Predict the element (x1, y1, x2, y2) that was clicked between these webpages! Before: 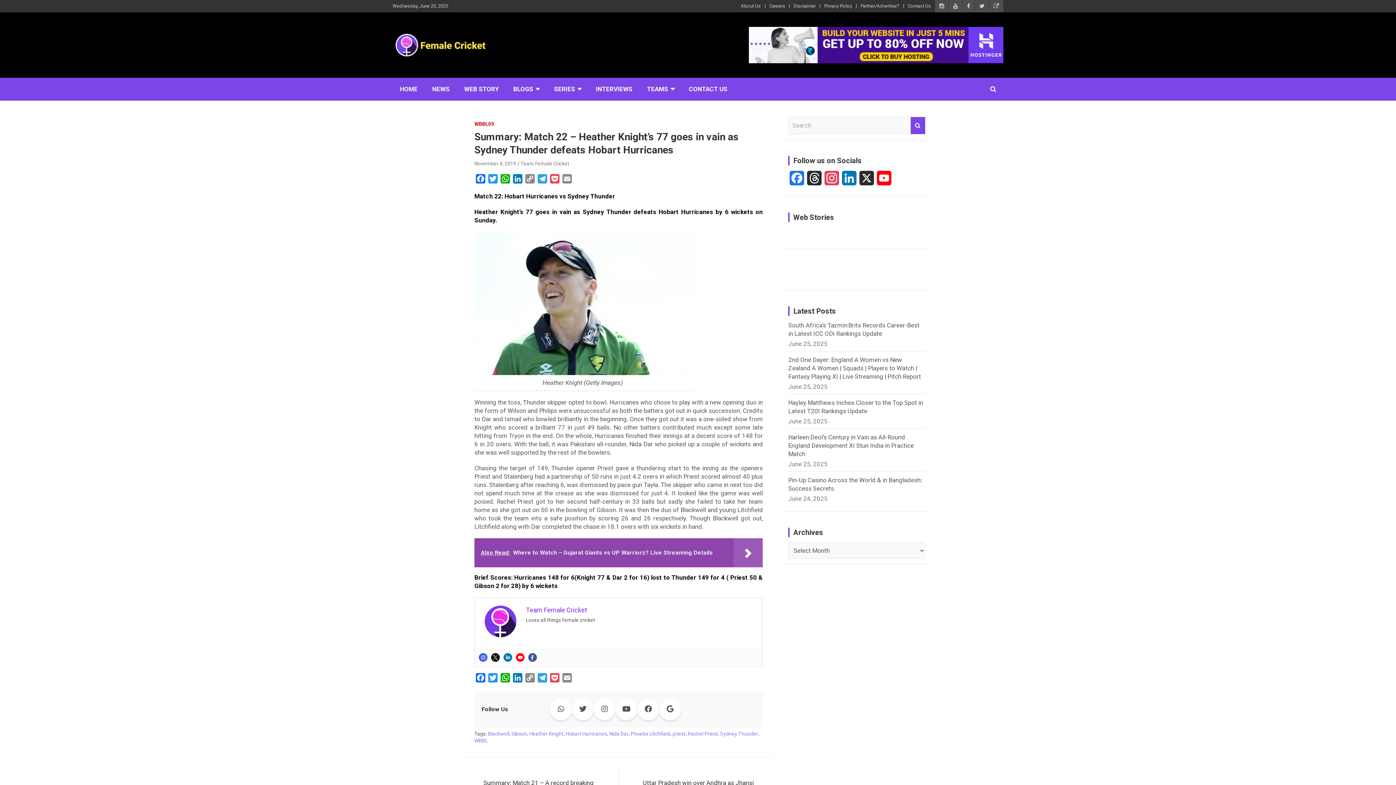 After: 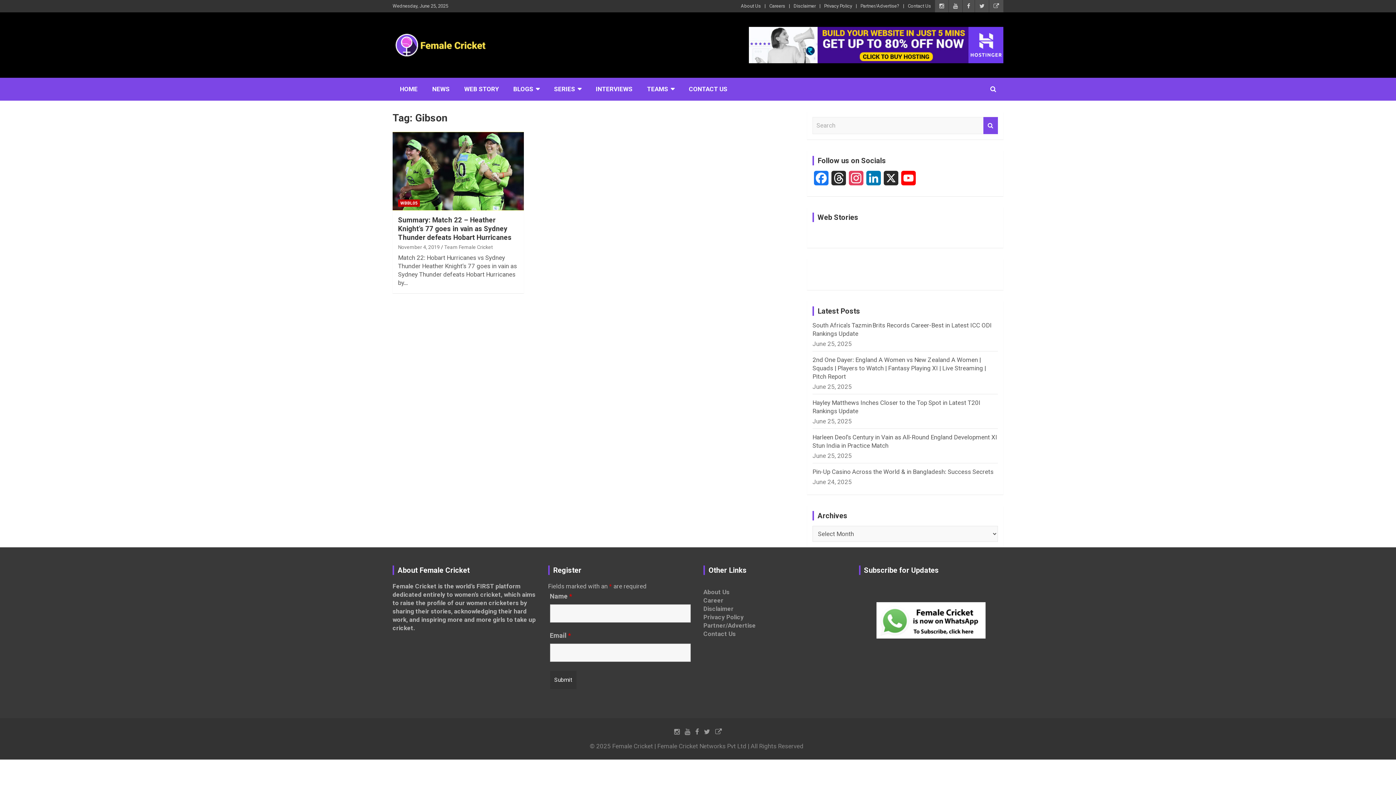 Action: label: Gibson bbox: (511, 730, 527, 737)